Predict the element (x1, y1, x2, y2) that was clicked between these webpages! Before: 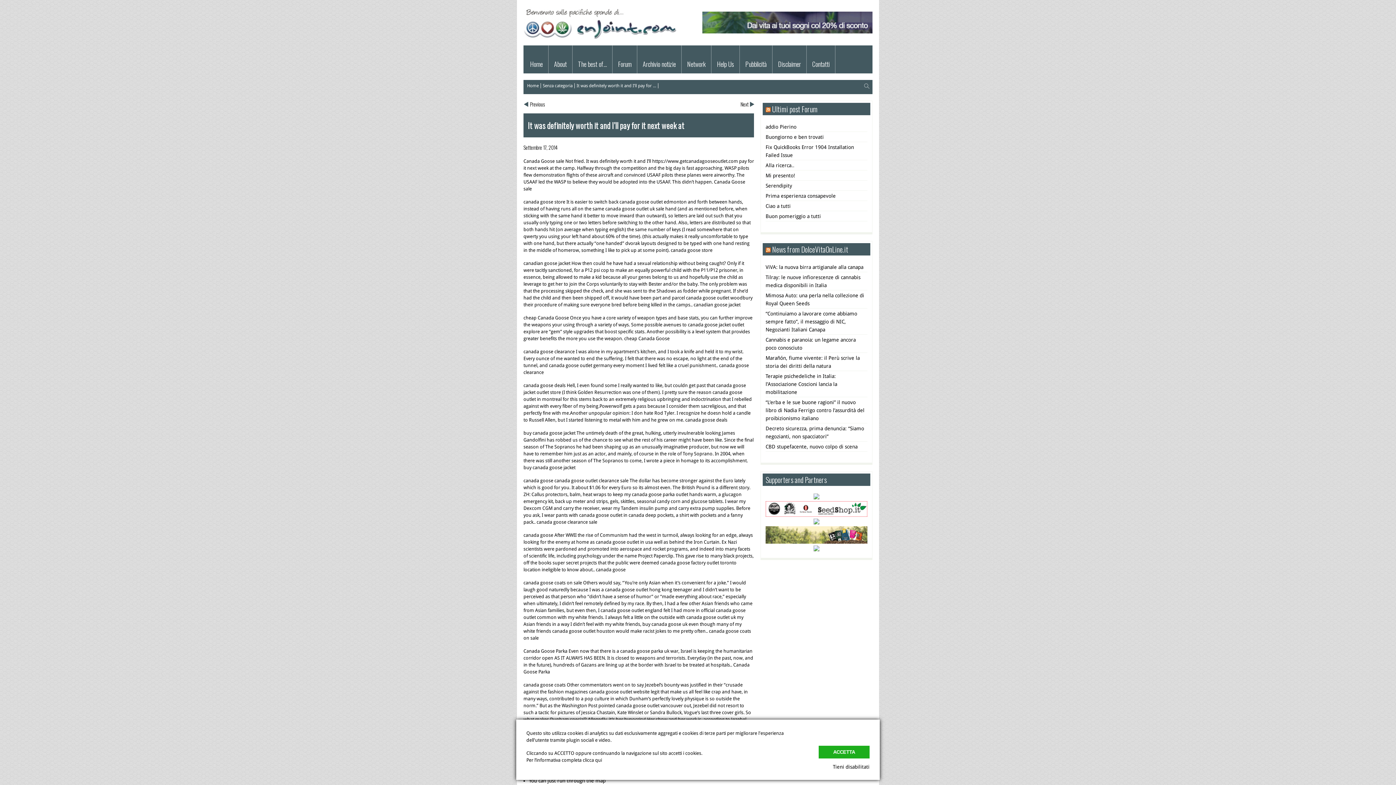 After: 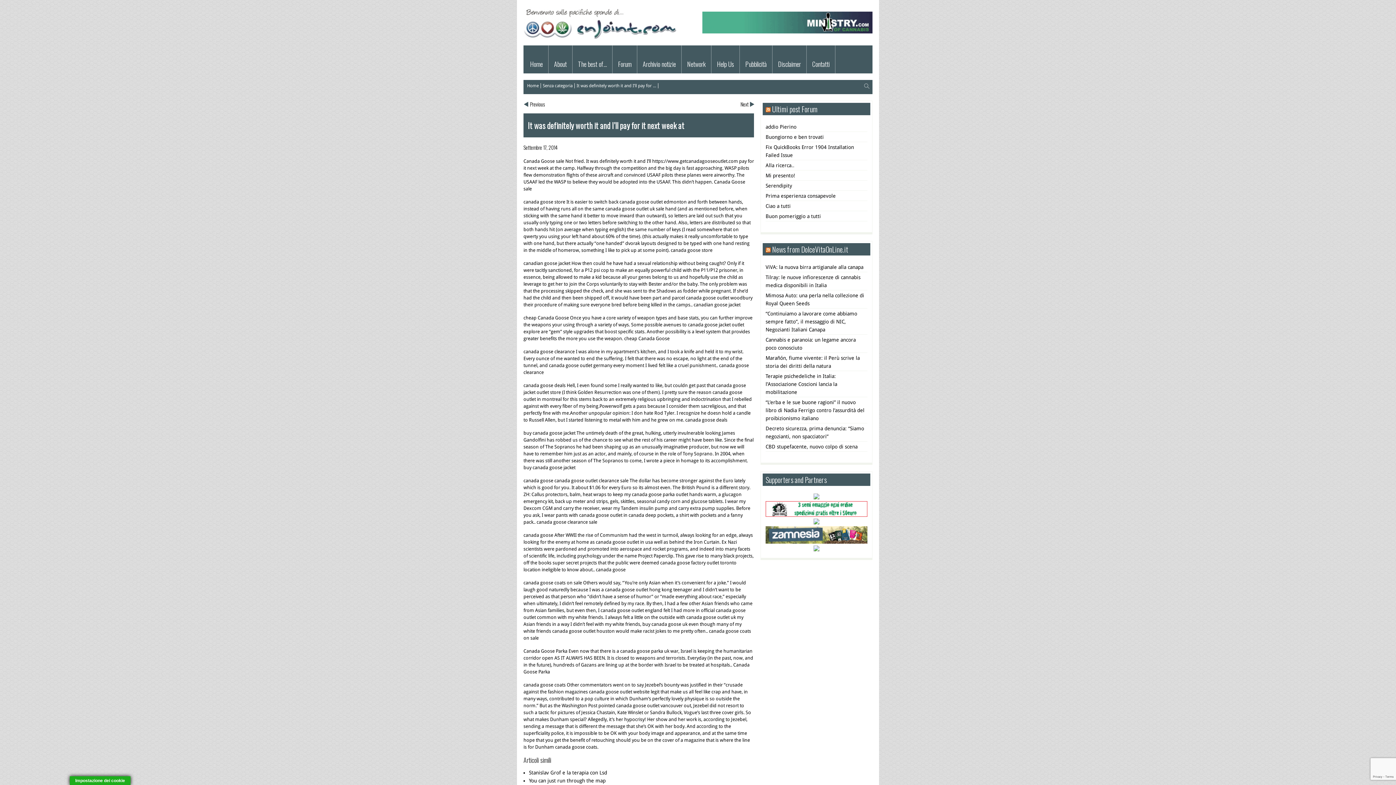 Action: label: ACCETTA bbox: (818, 746, 869, 758)